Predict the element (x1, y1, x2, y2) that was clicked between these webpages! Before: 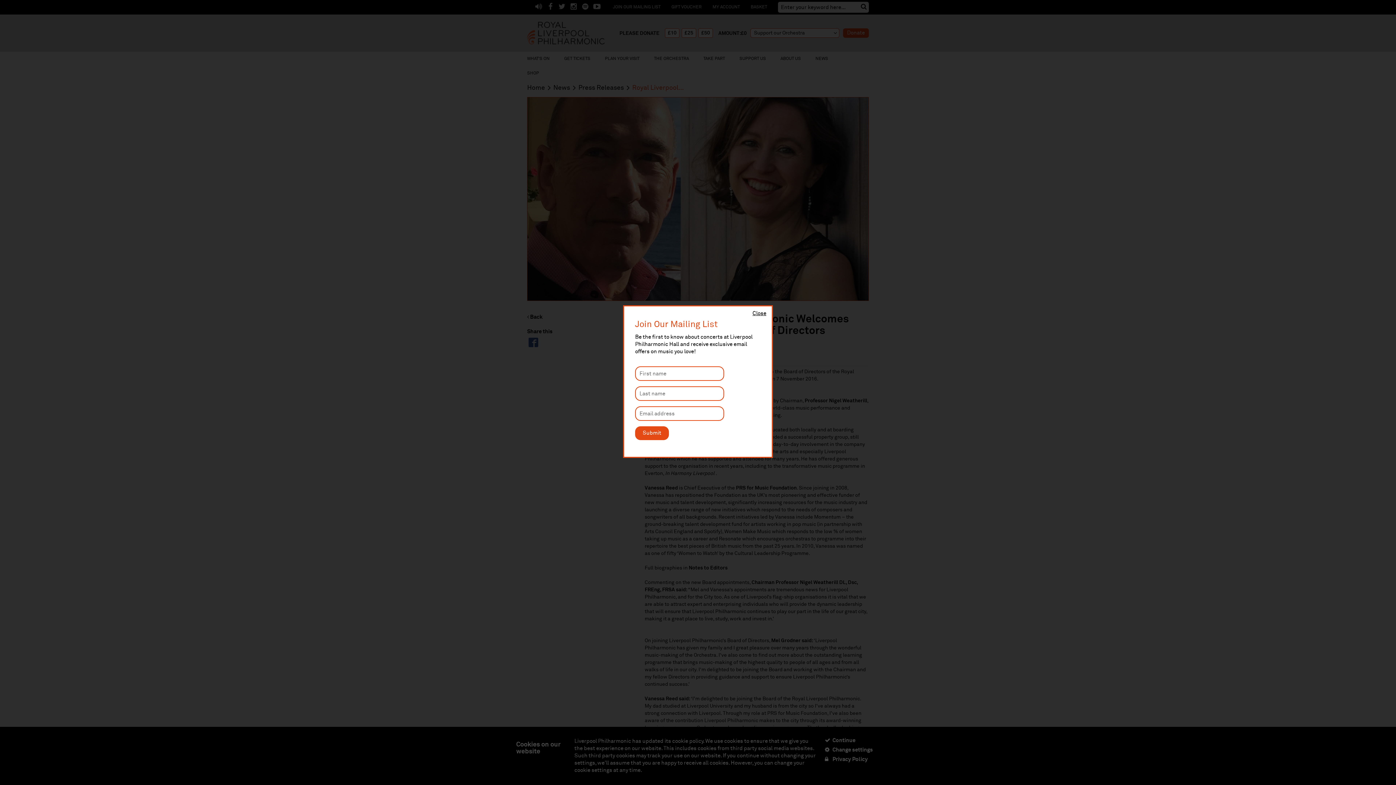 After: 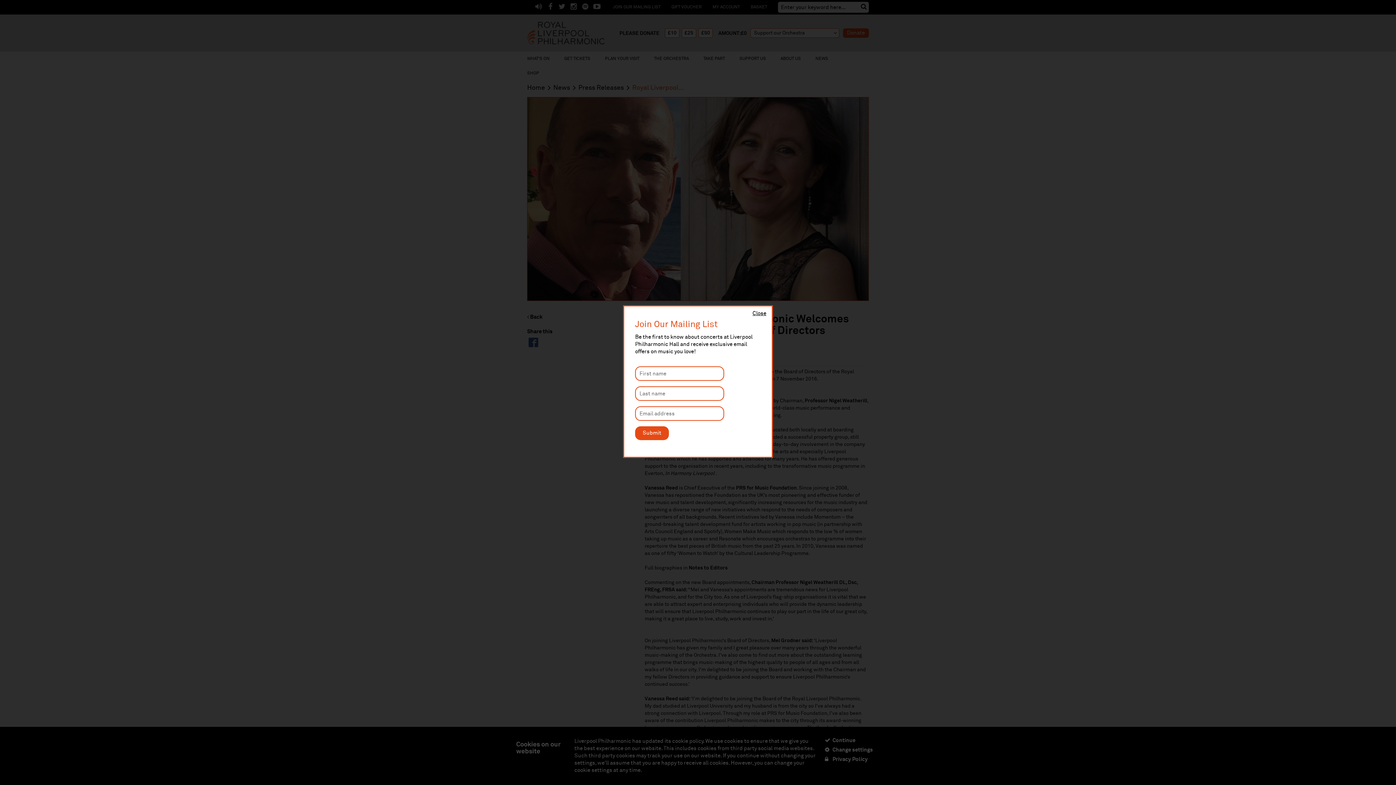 Action: bbox: (635, 426, 669, 440) label: Submit